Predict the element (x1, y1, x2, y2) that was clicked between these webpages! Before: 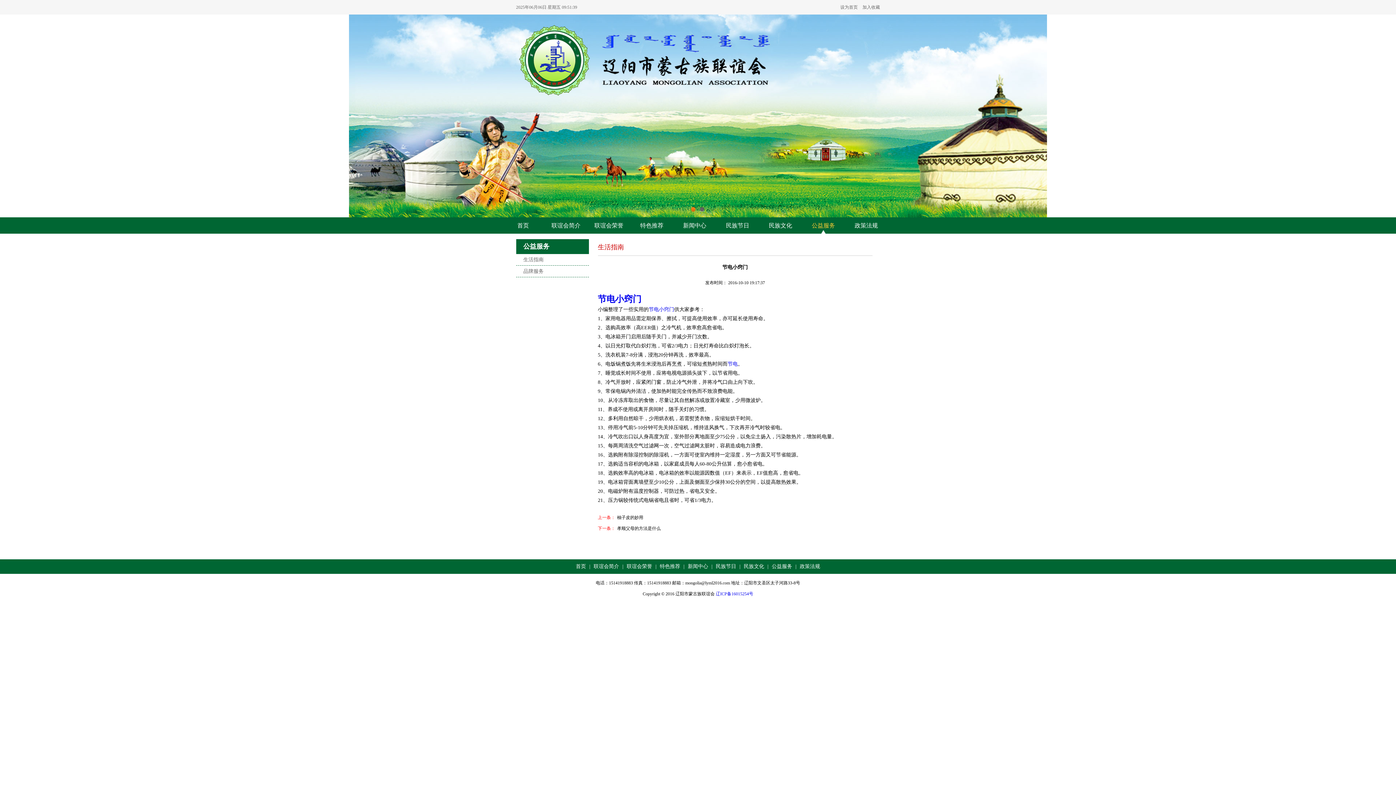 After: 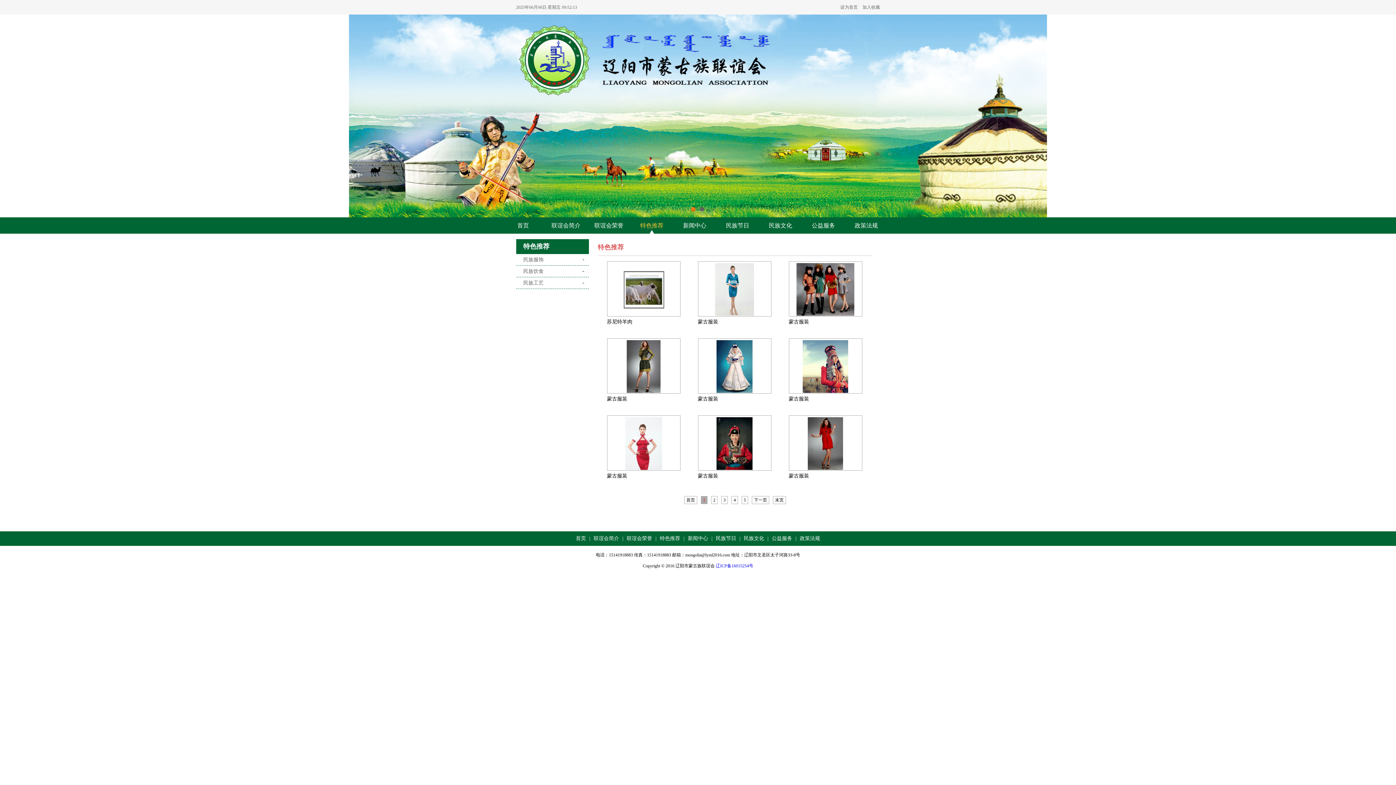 Action: bbox: (630, 217, 673, 233) label: 特色推荐